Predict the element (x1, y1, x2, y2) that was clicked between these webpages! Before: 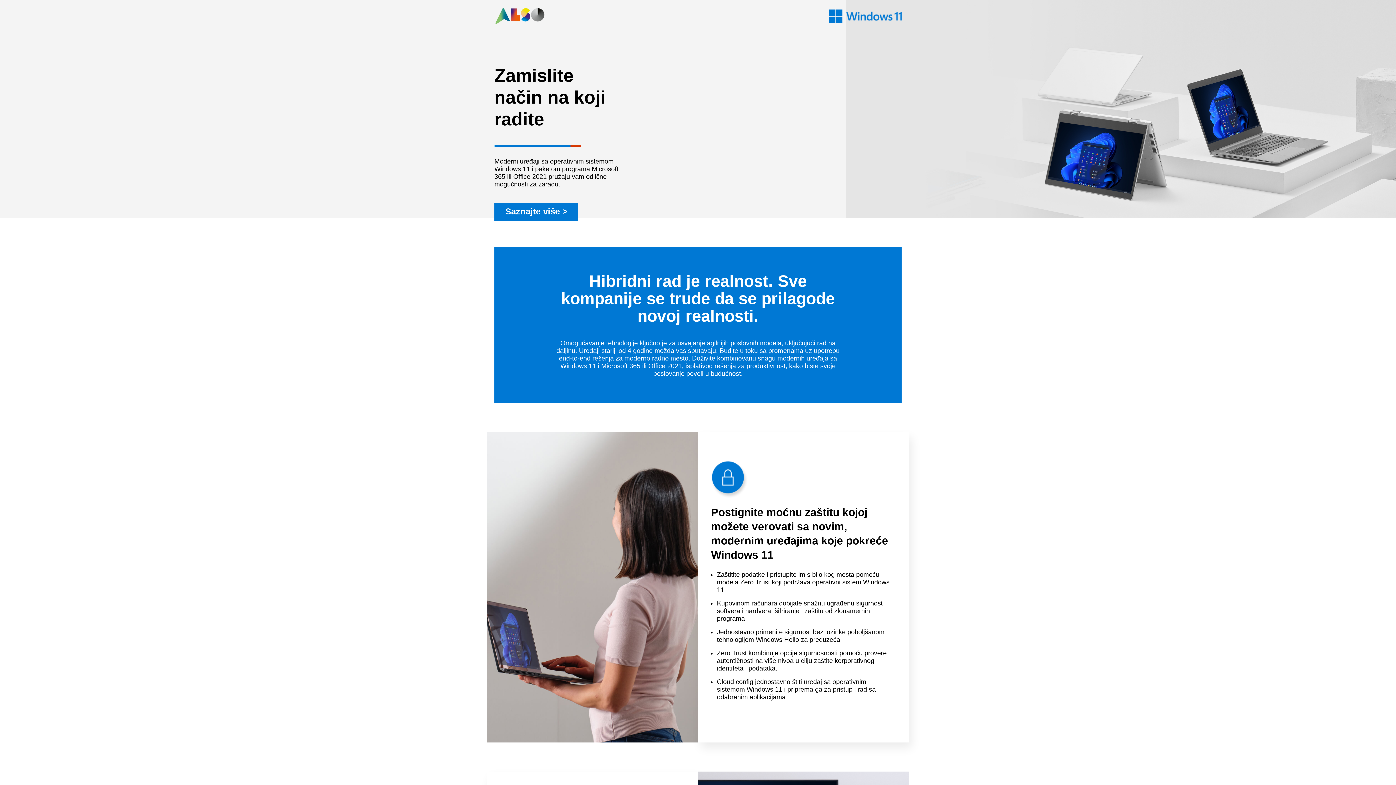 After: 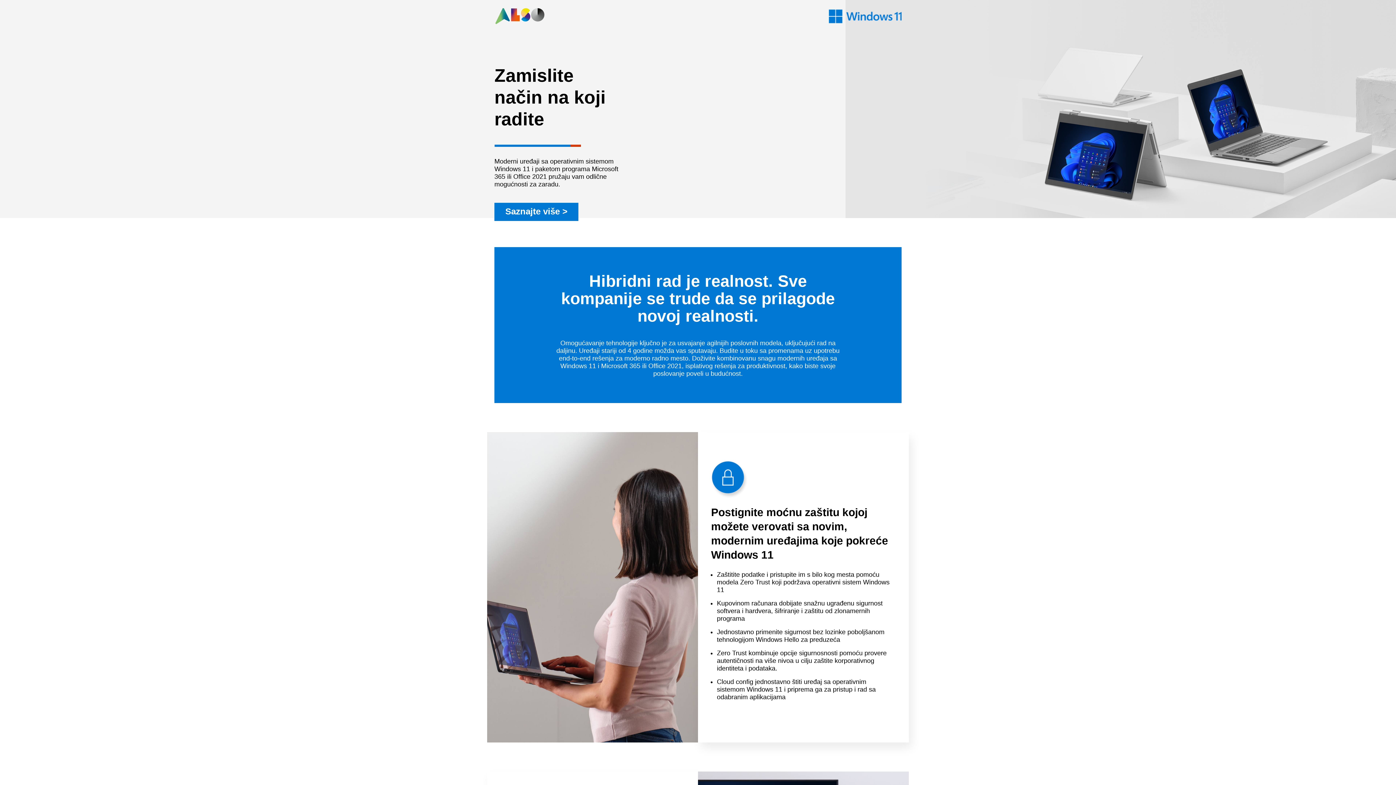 Action: bbox: (487, 432, 698, 742)